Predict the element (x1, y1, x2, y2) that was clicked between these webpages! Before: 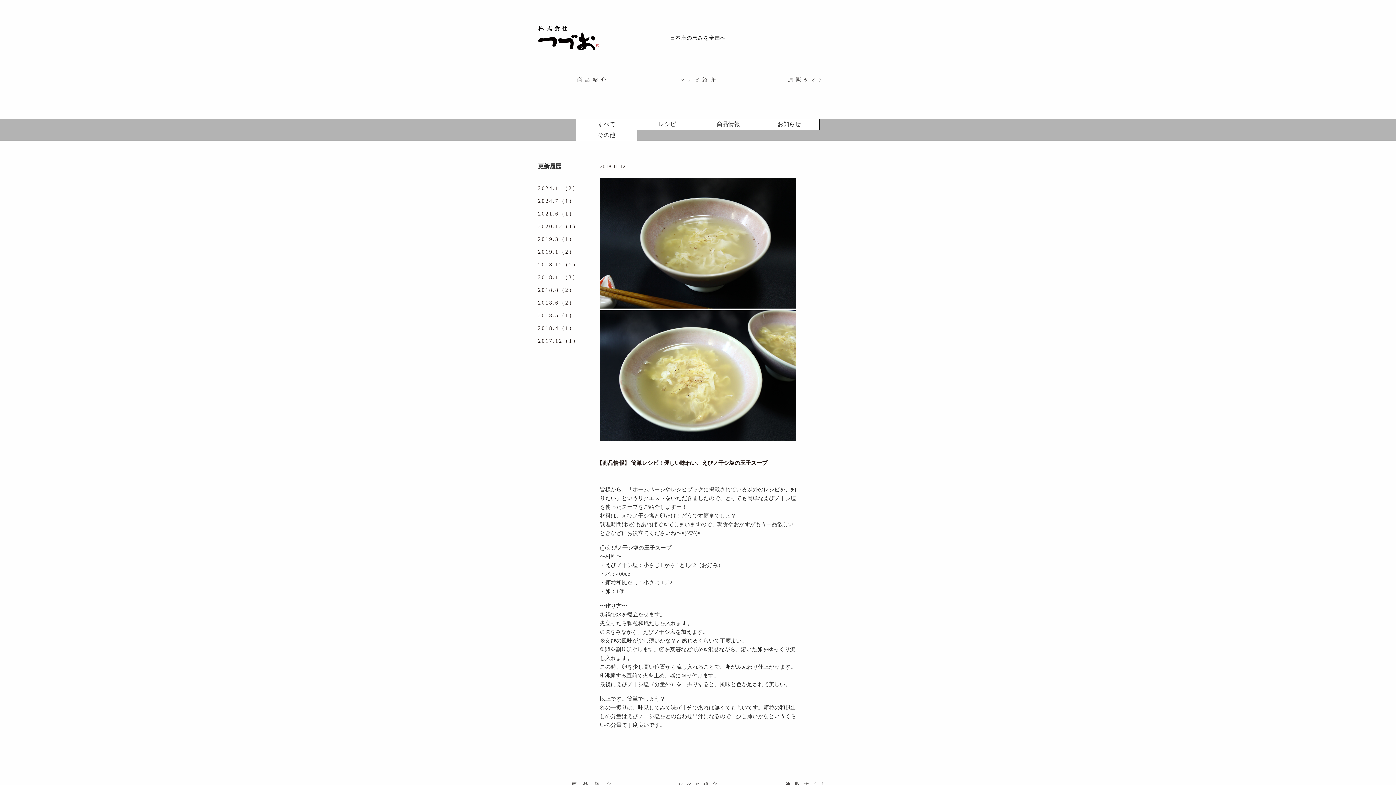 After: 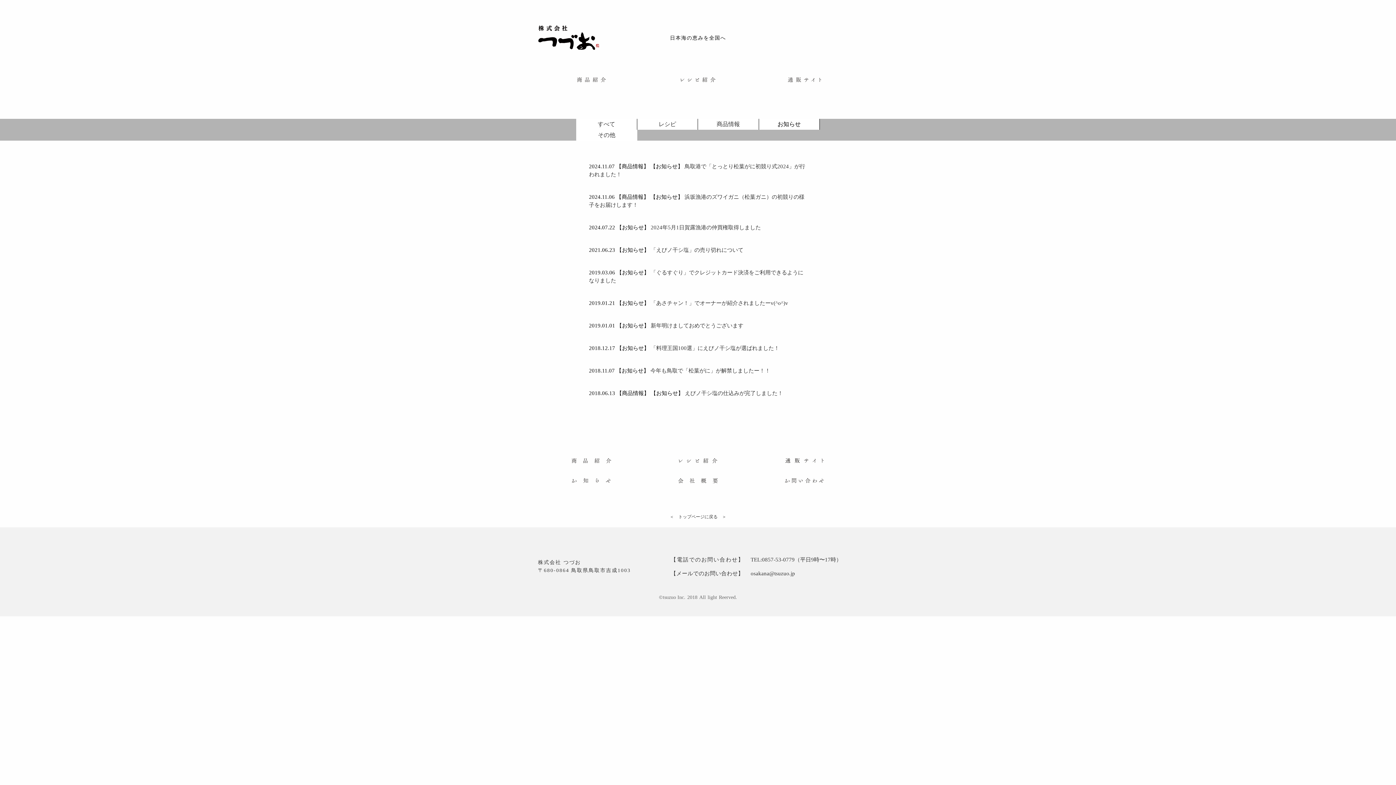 Action: label: お知らせ bbox: (777, 121, 801, 127)